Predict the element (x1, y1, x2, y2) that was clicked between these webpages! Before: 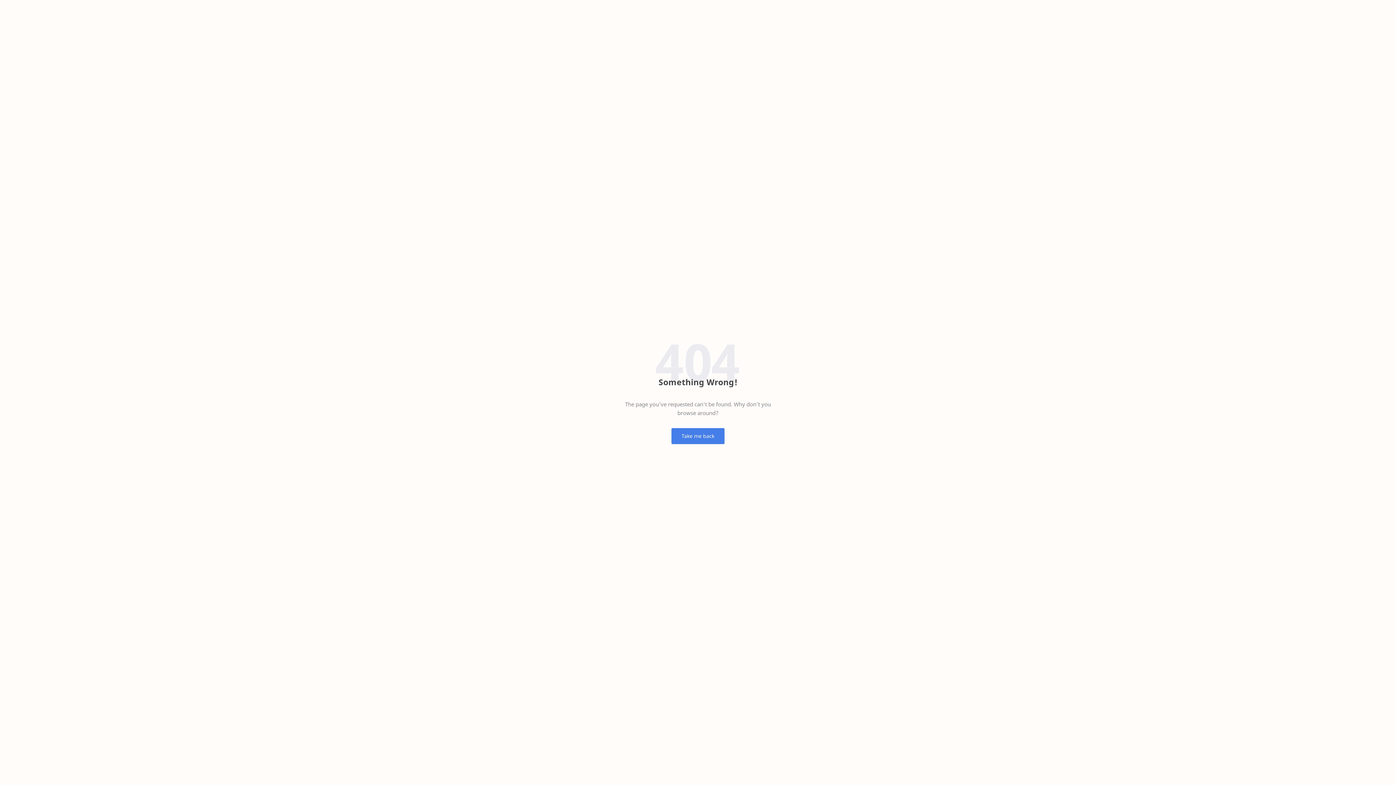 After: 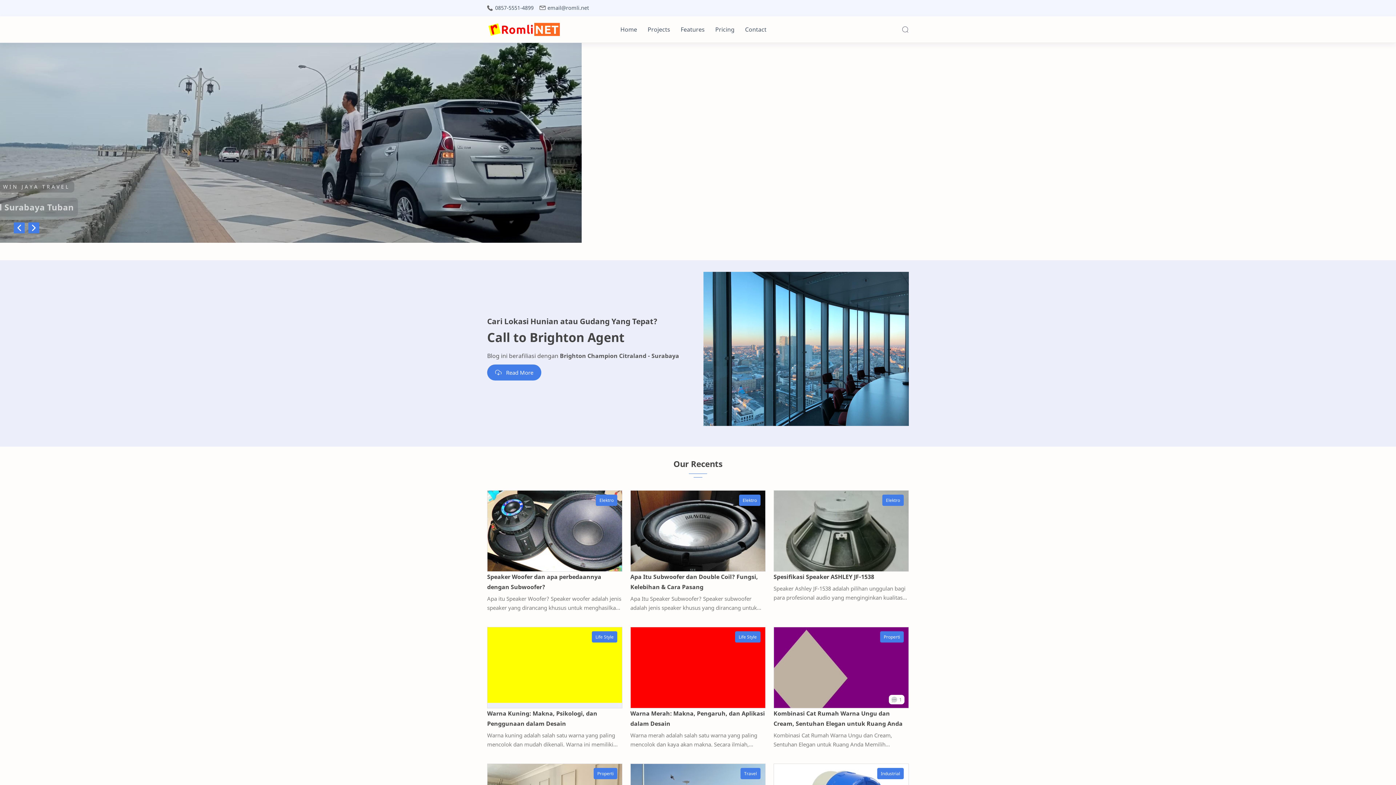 Action: label: Take me back bbox: (671, 428, 724, 444)